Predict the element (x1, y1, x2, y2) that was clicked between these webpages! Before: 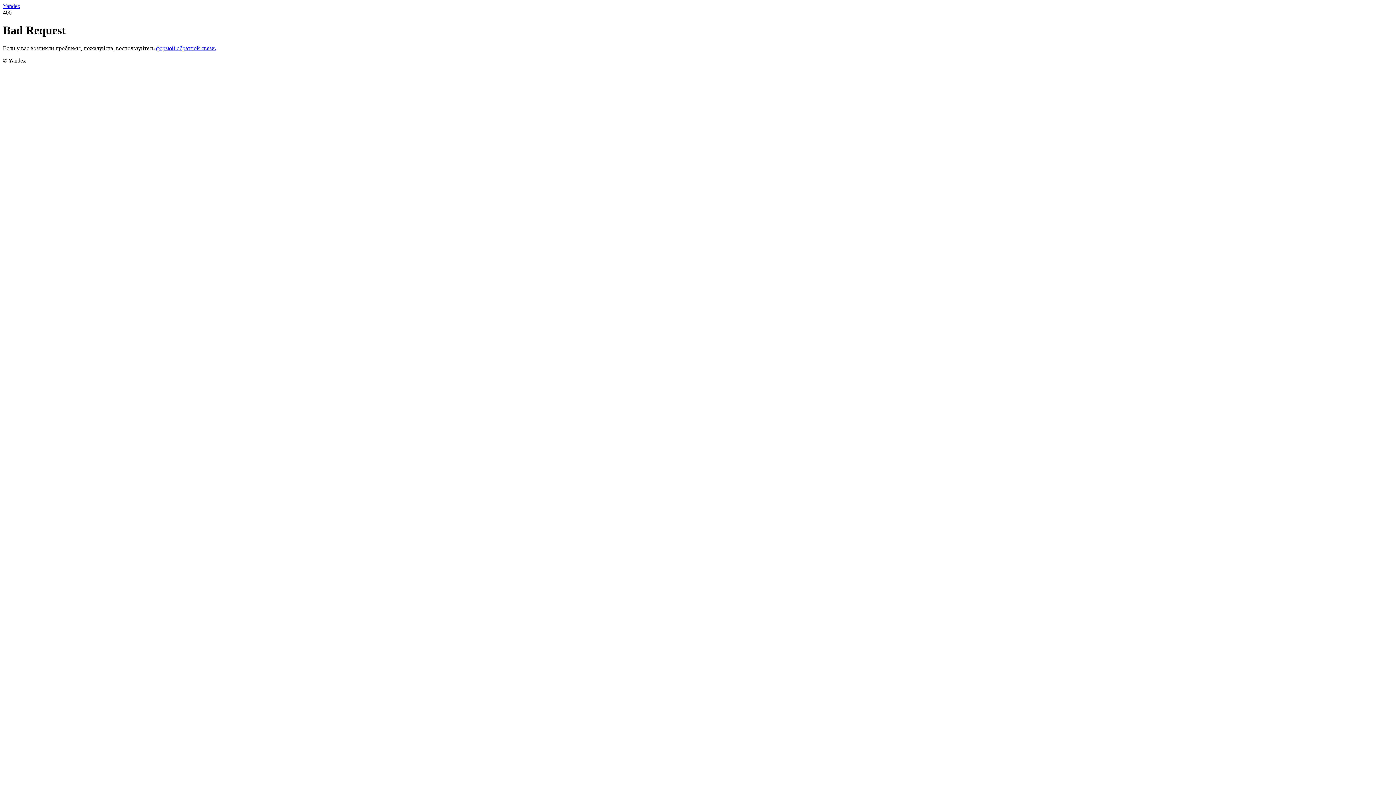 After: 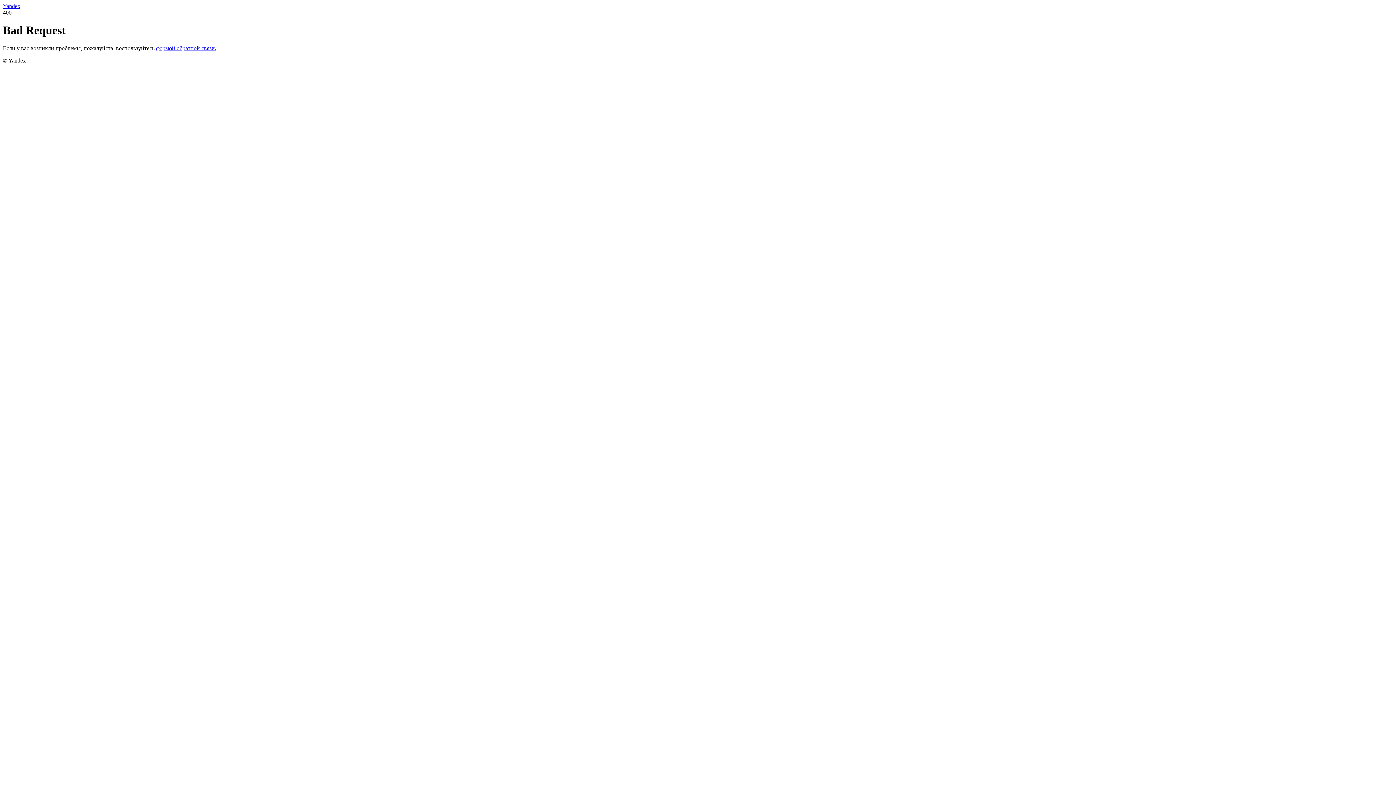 Action: bbox: (156, 45, 216, 51) label: формой обратной связи.